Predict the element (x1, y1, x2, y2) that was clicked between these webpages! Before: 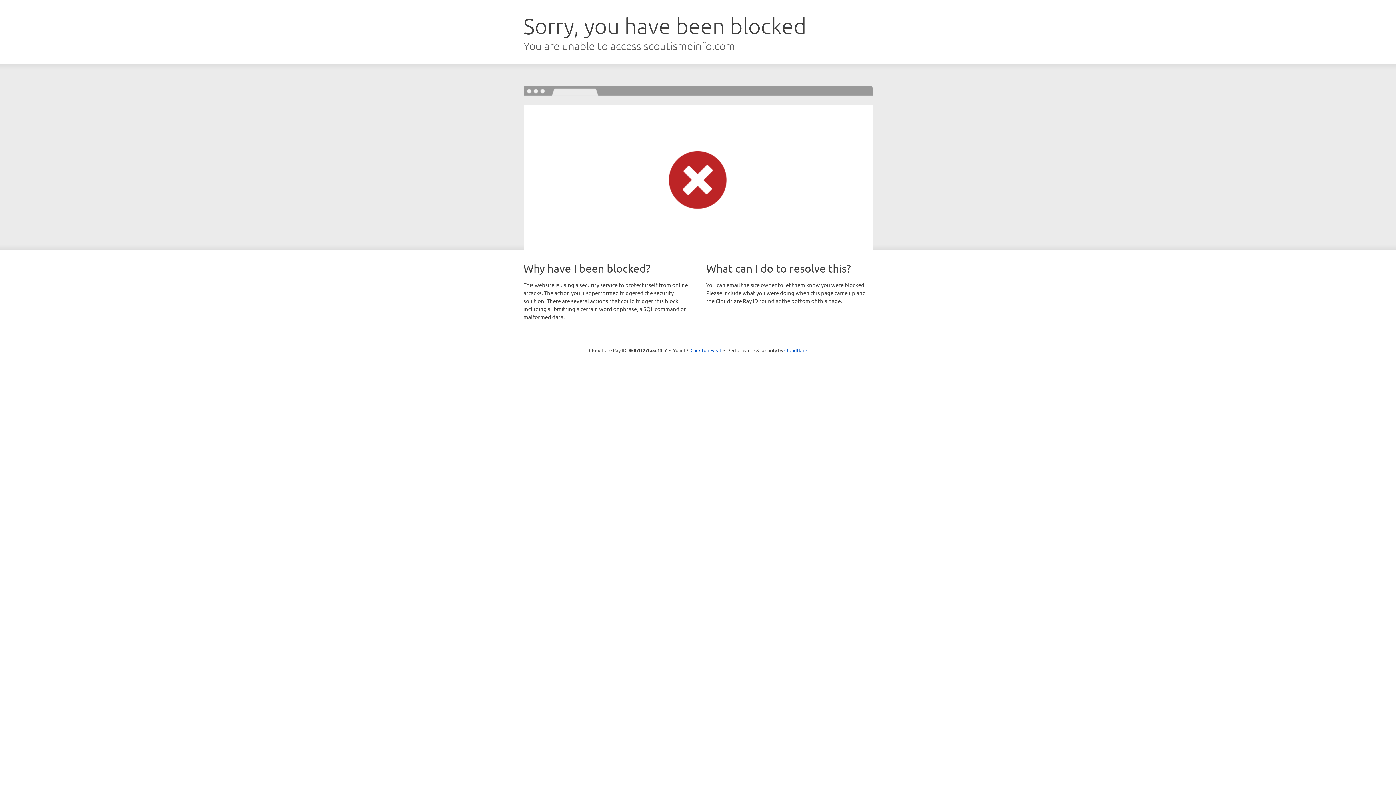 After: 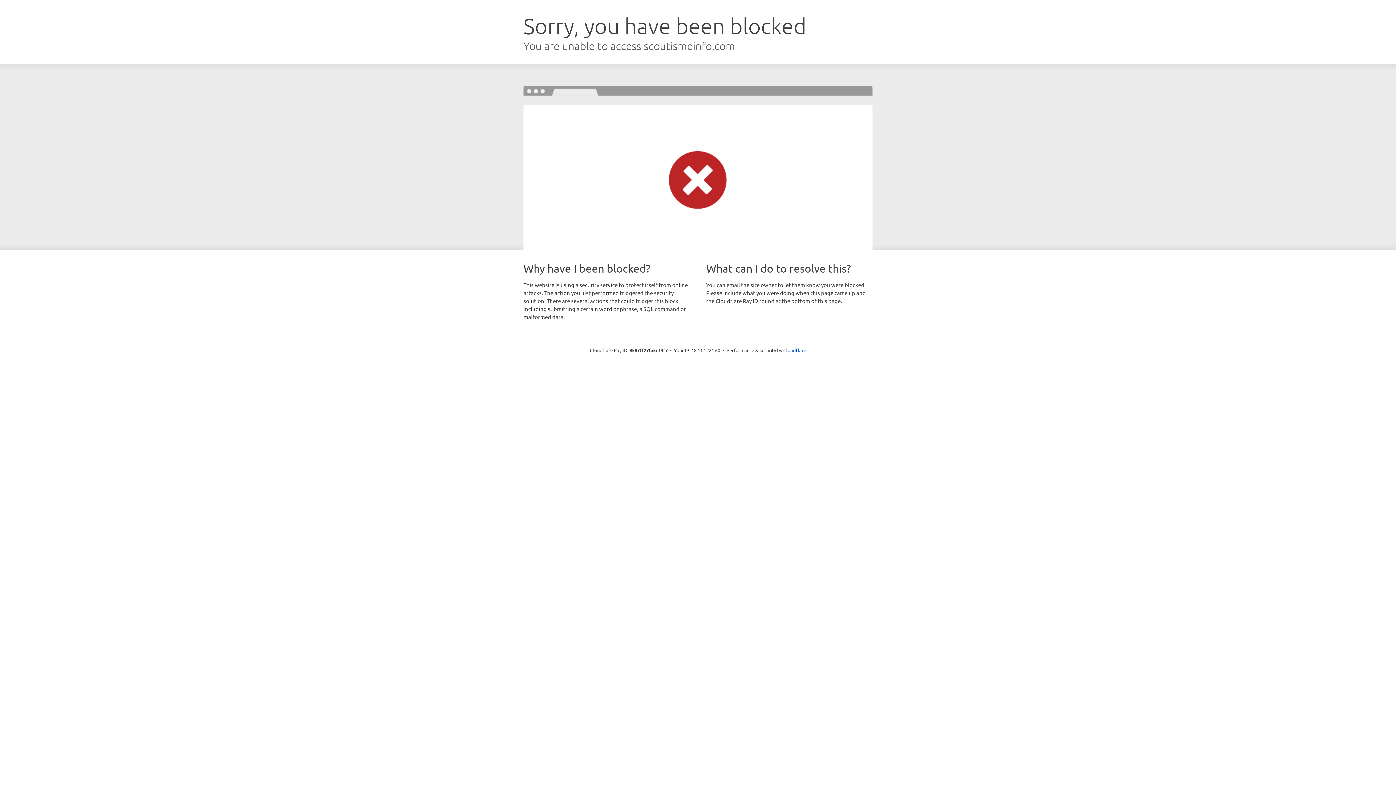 Action: label: Click to reveal bbox: (690, 346, 721, 353)